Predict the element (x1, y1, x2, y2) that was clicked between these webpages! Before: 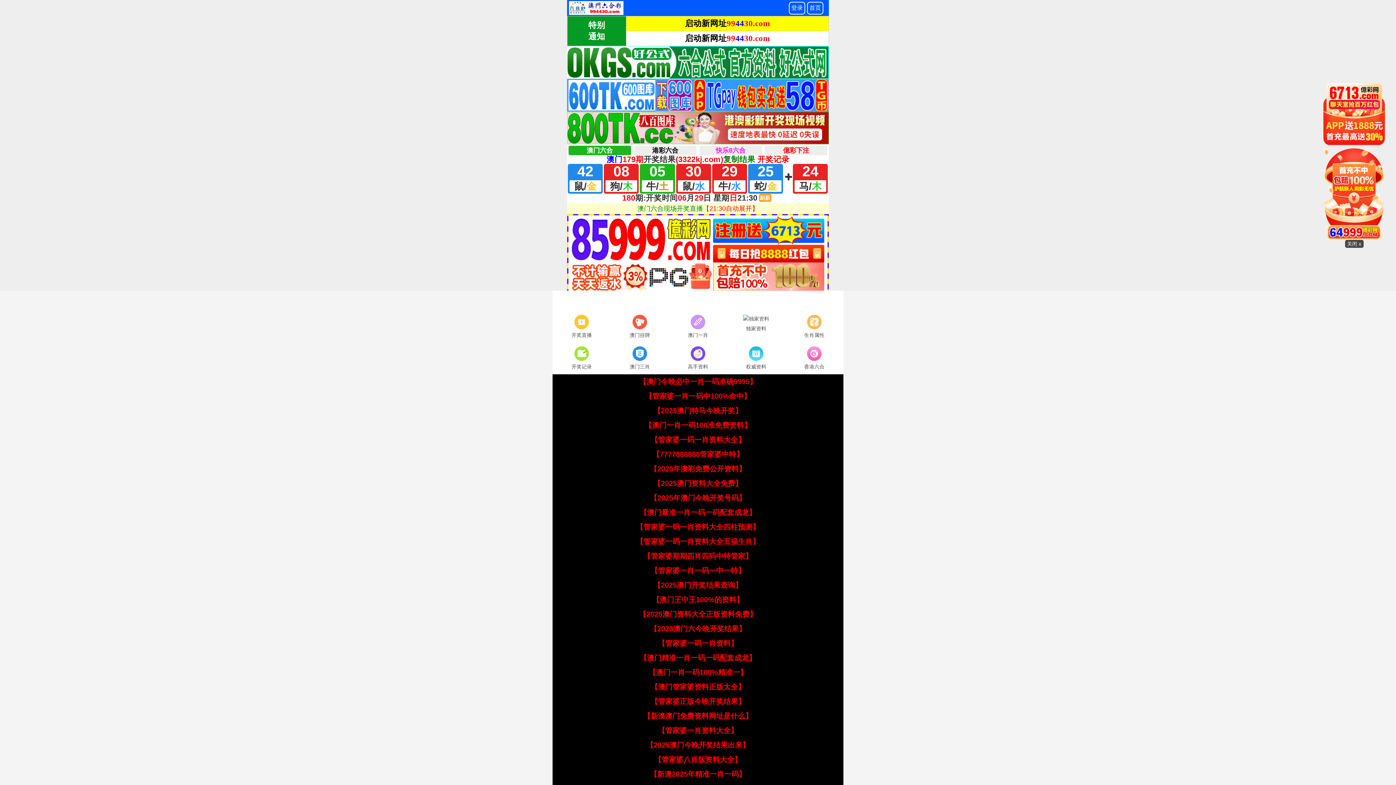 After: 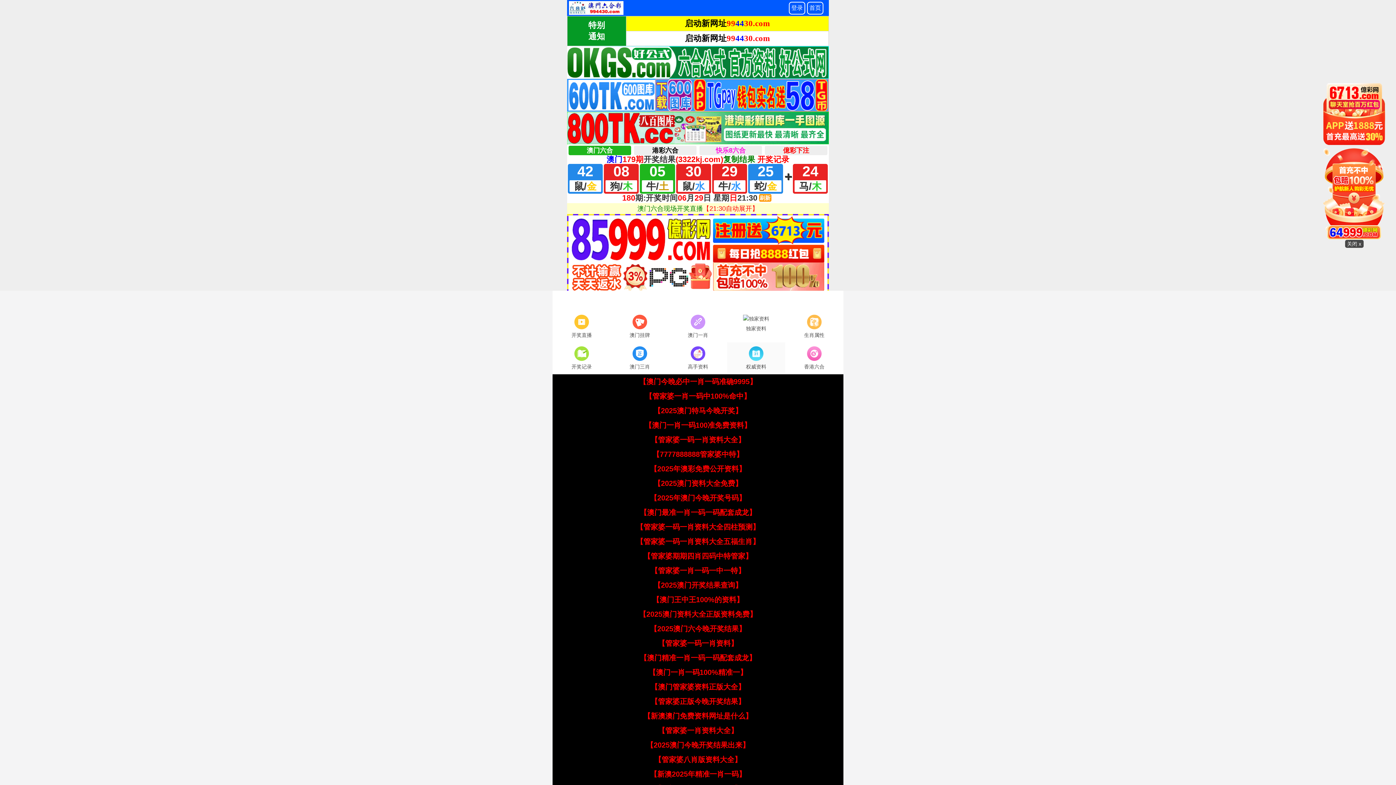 Action: label: 权威资料 bbox: (727, 344, 785, 372)